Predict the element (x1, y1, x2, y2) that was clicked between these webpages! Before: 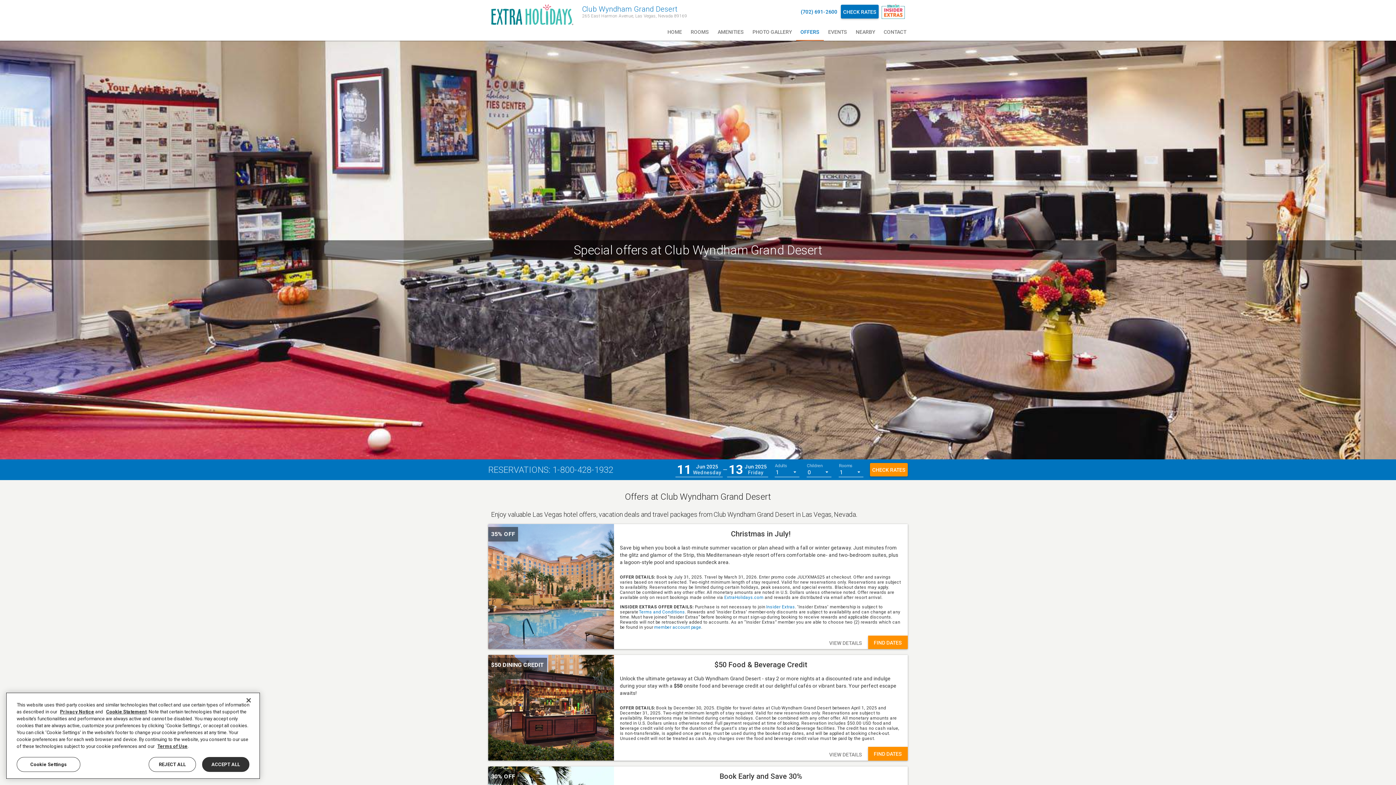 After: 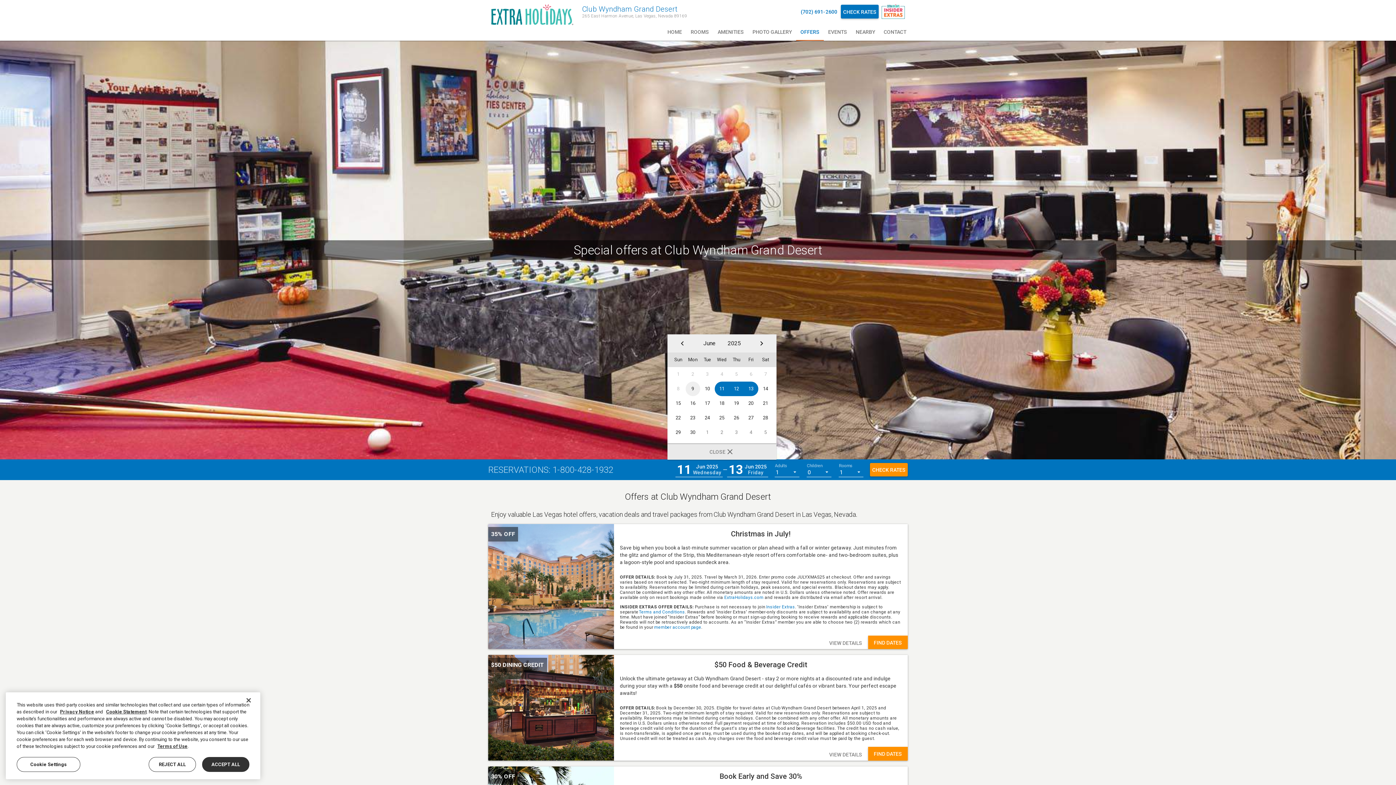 Action: label: 13
Jun 2025
Friday bbox: (727, 462, 768, 477)